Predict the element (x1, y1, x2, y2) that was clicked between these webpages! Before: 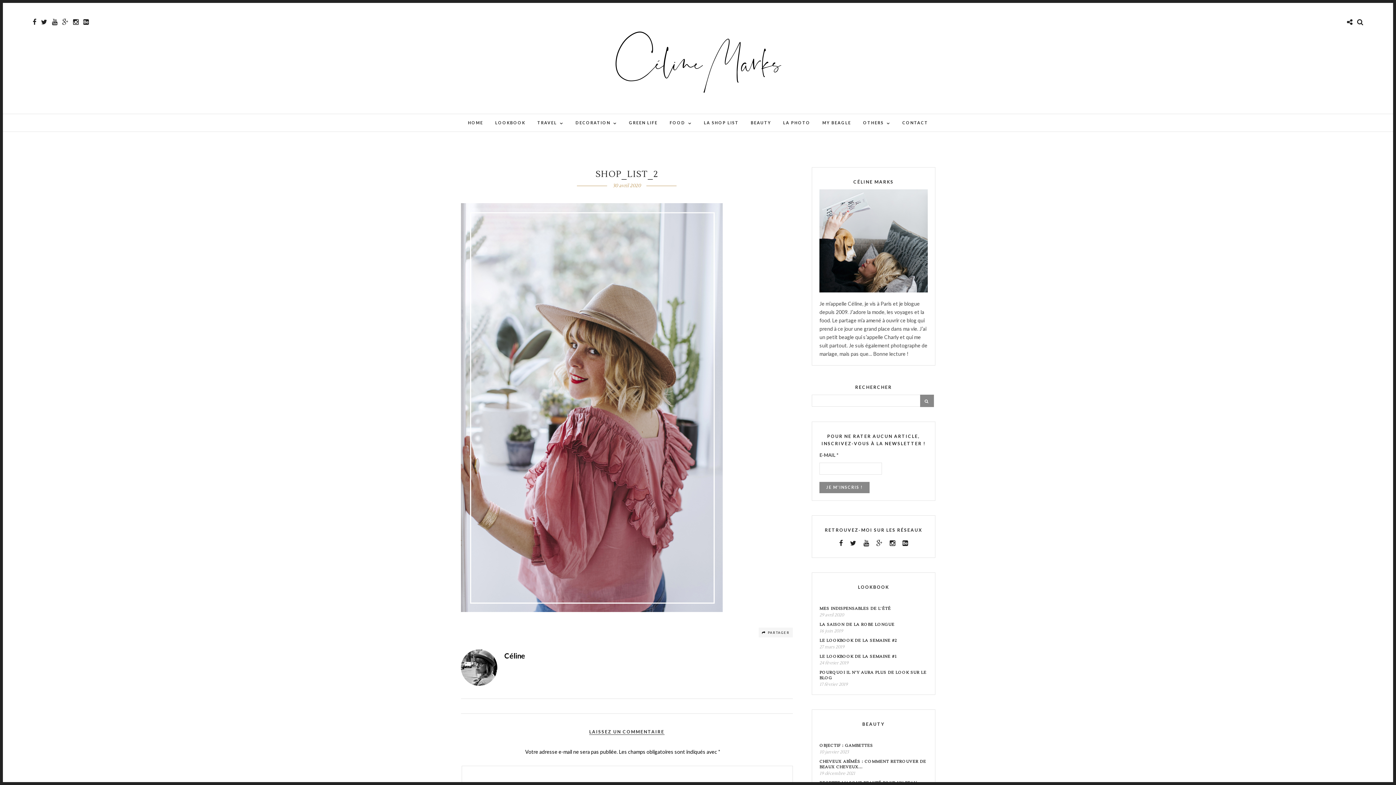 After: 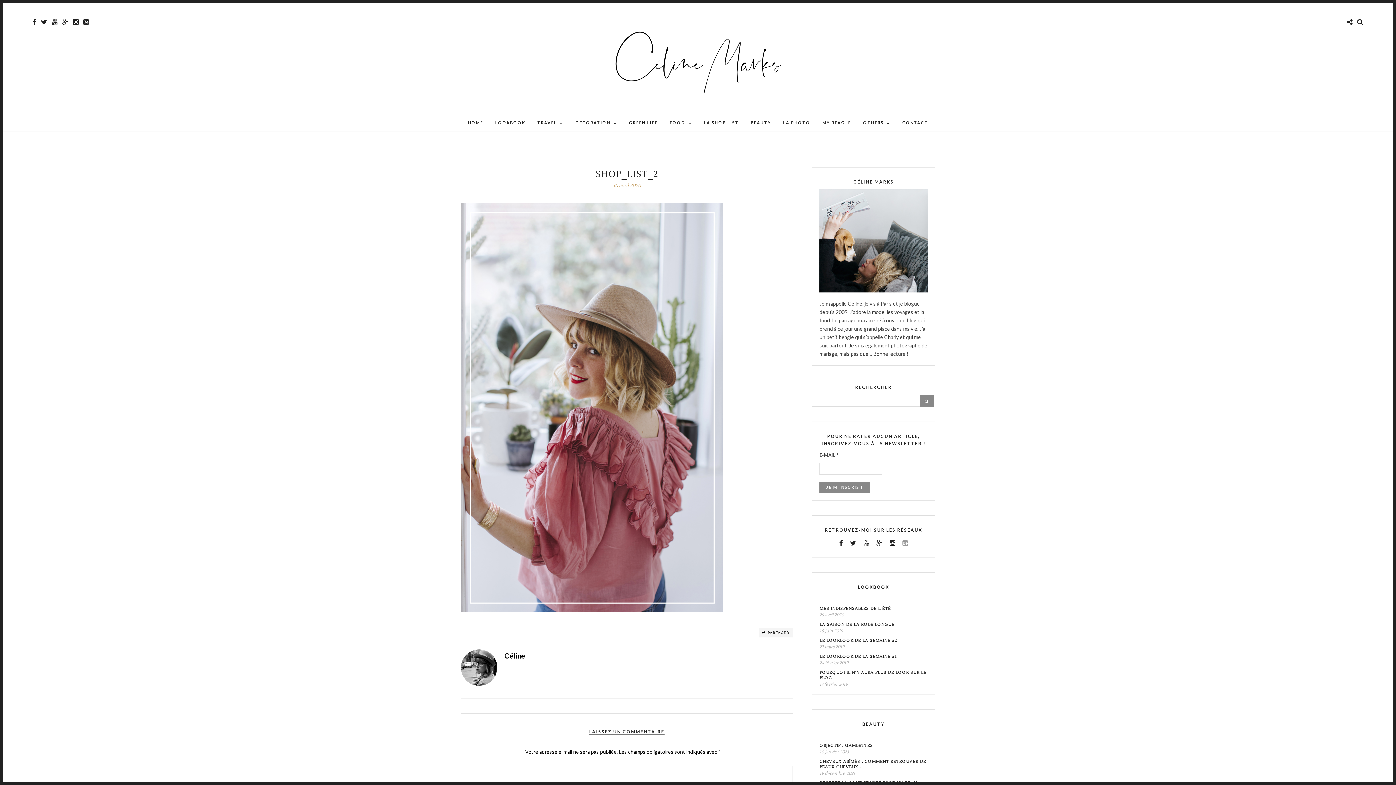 Action: bbox: (902, 540, 908, 546)